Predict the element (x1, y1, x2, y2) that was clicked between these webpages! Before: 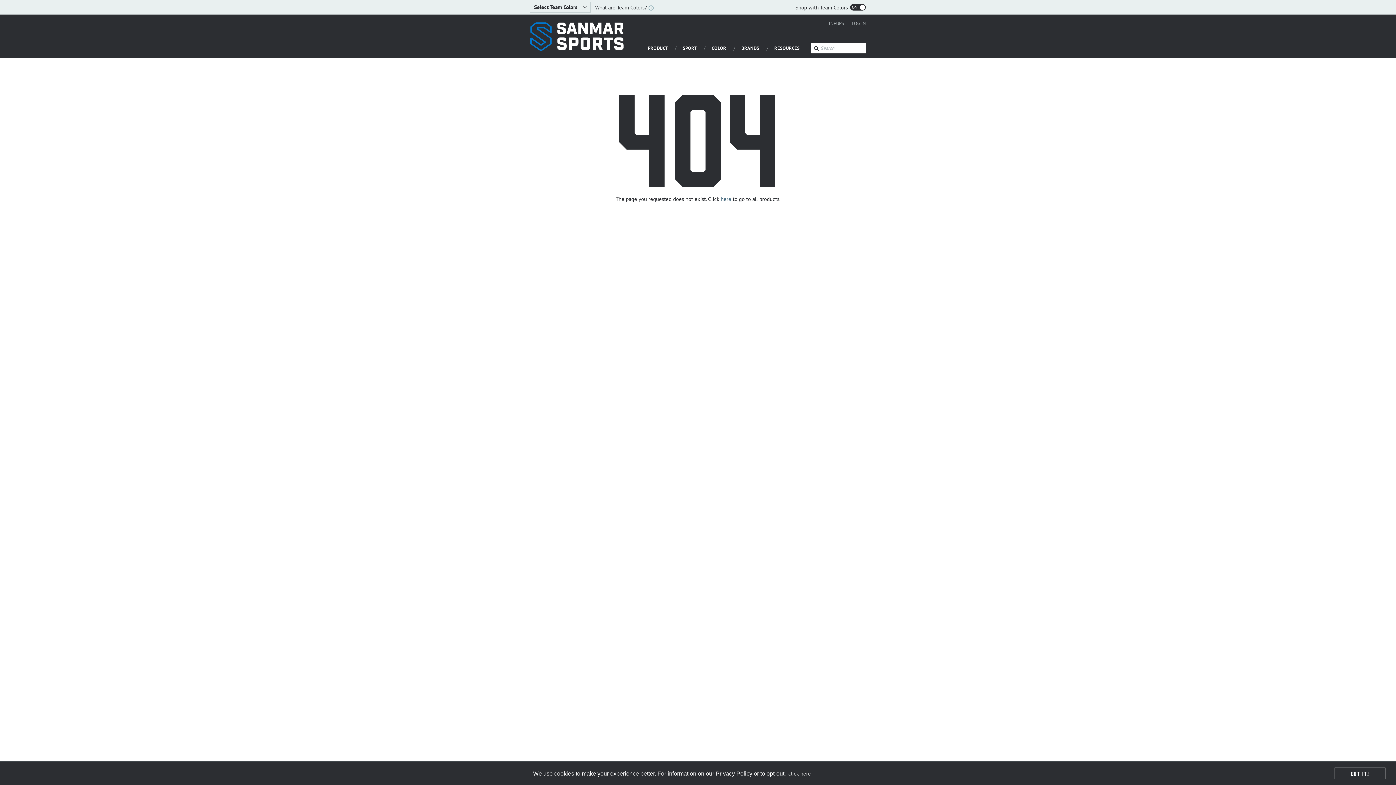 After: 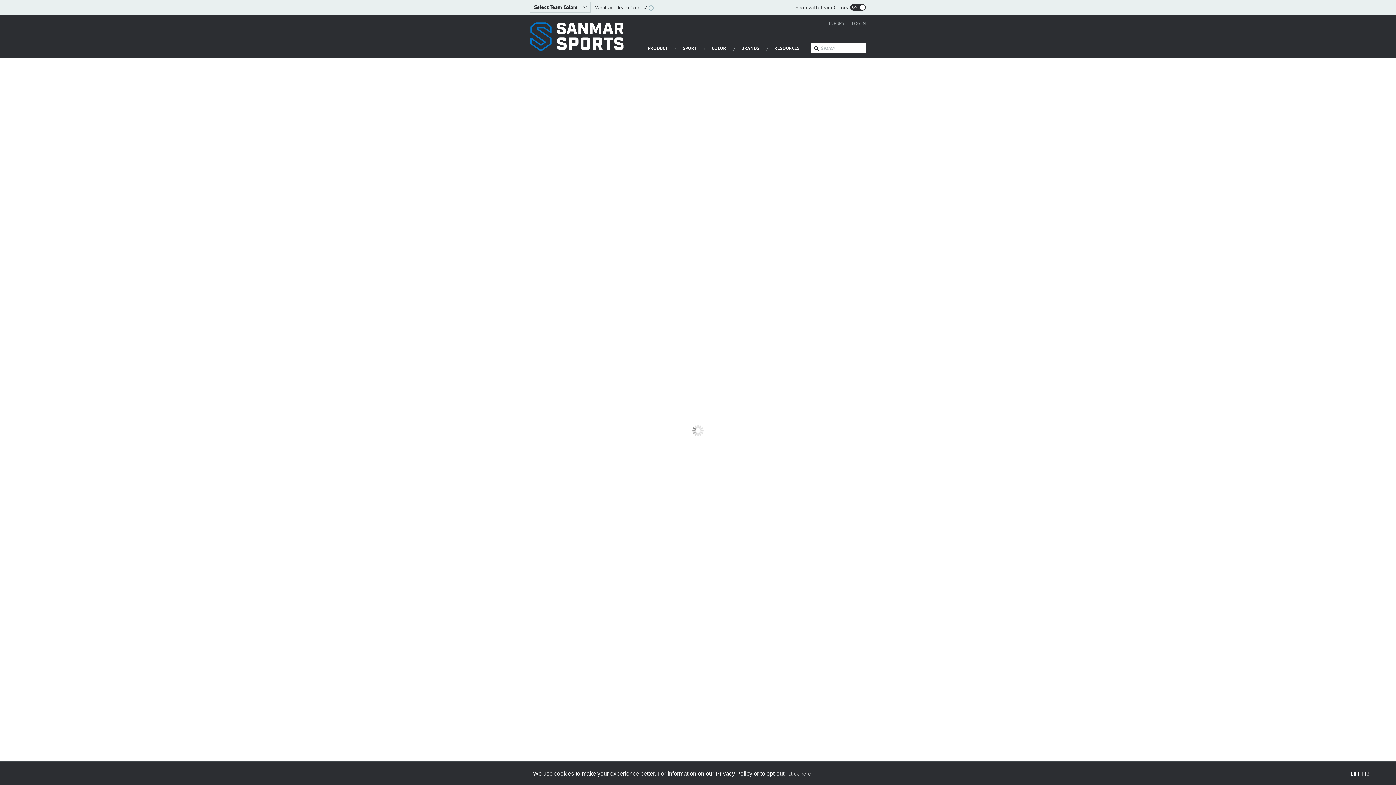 Action: label: here bbox: (720, 195, 731, 202)